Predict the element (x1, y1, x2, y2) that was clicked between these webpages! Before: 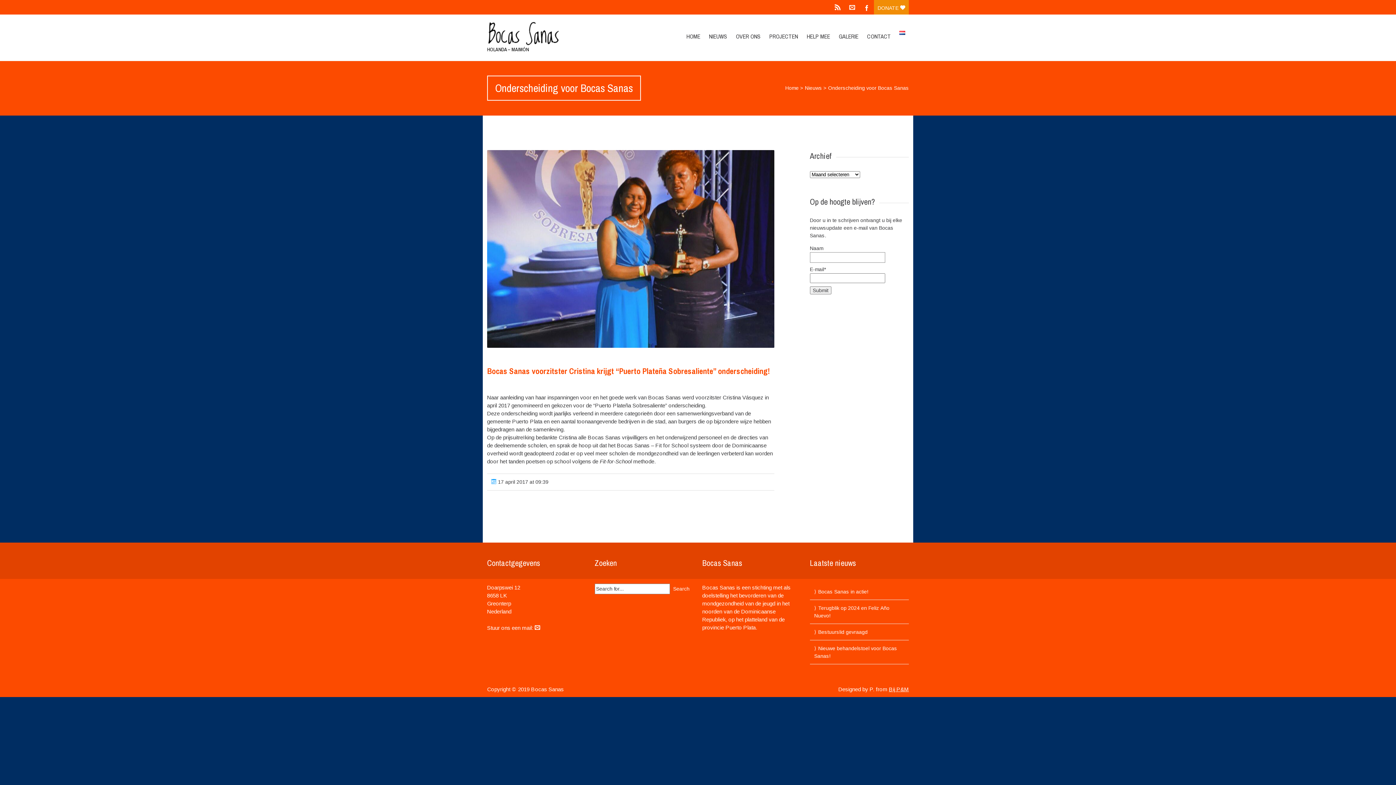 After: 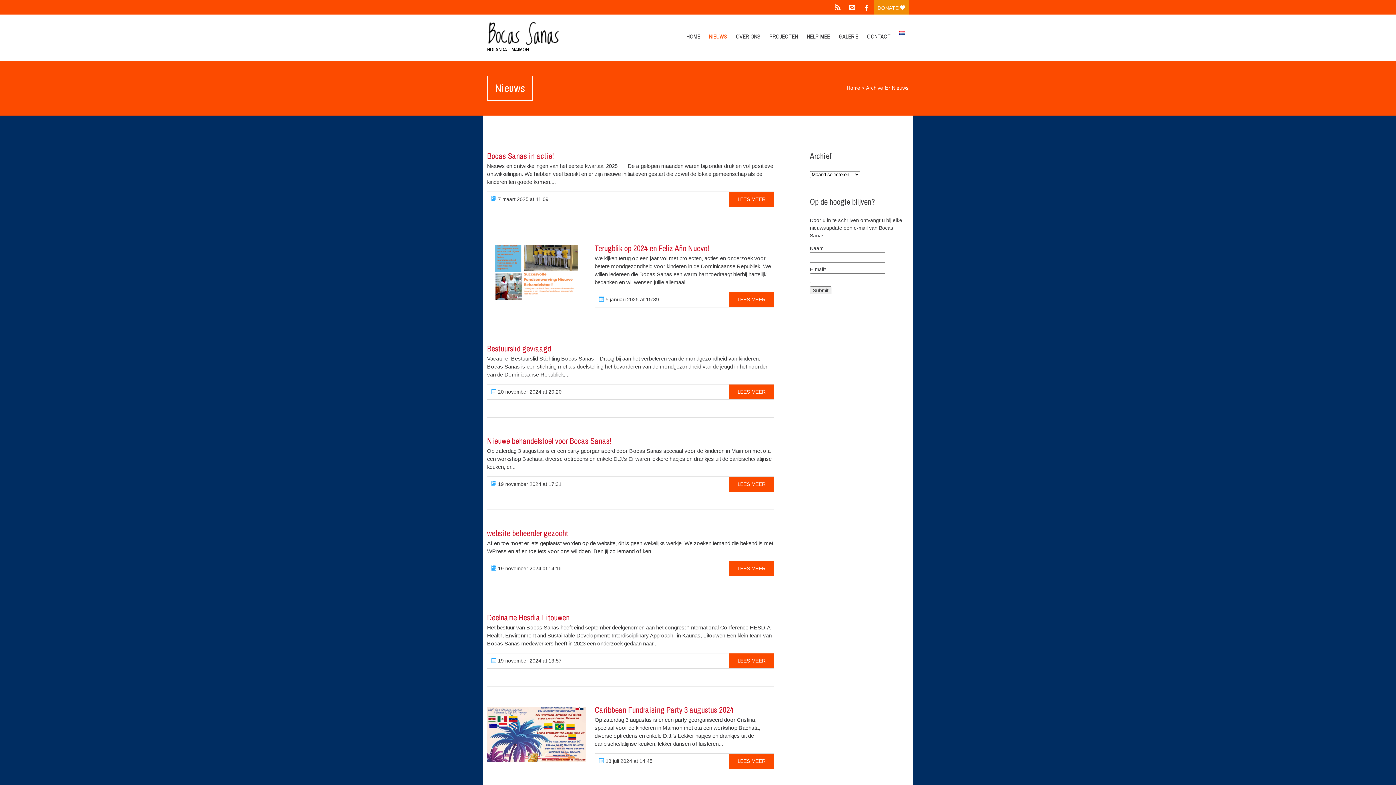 Action: bbox: (705, 29, 730, 42) label: NIEUWS